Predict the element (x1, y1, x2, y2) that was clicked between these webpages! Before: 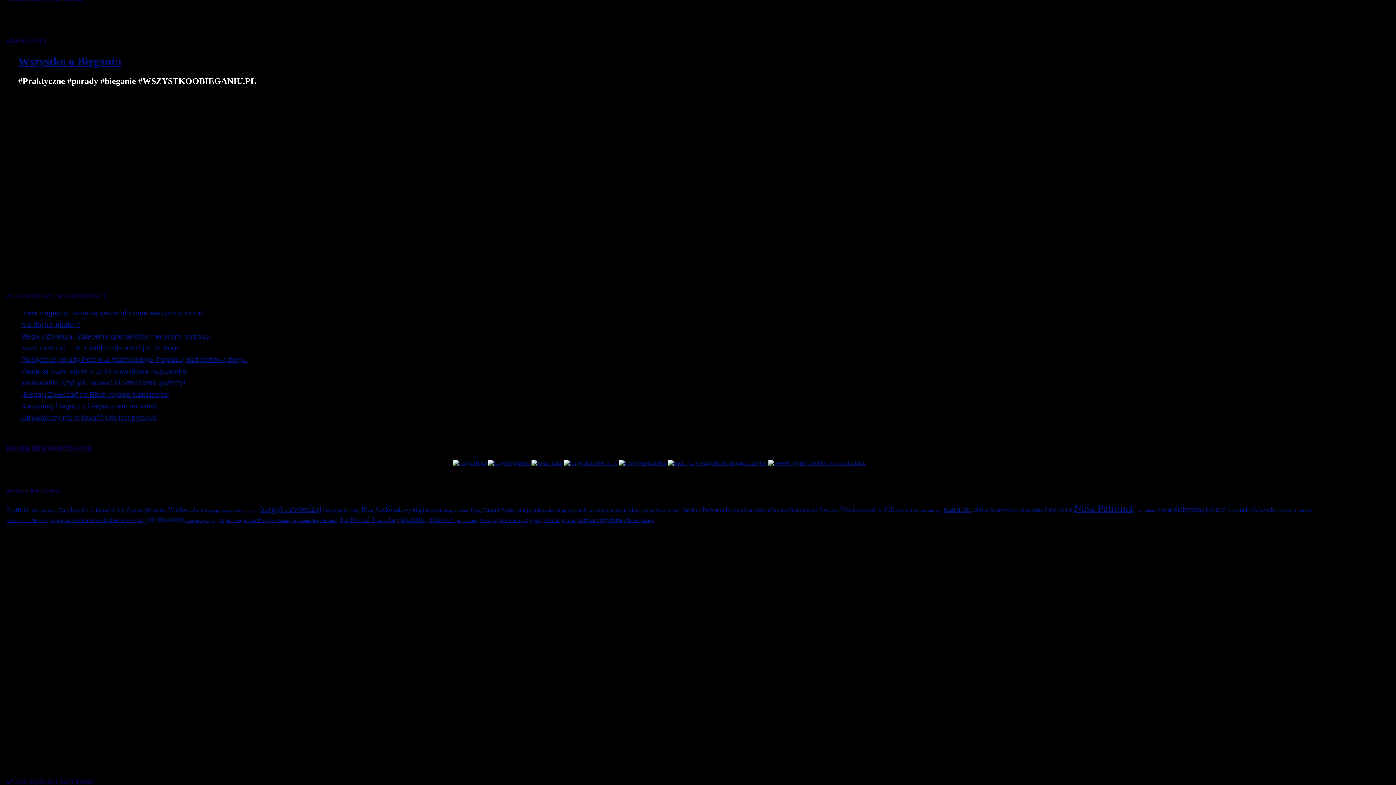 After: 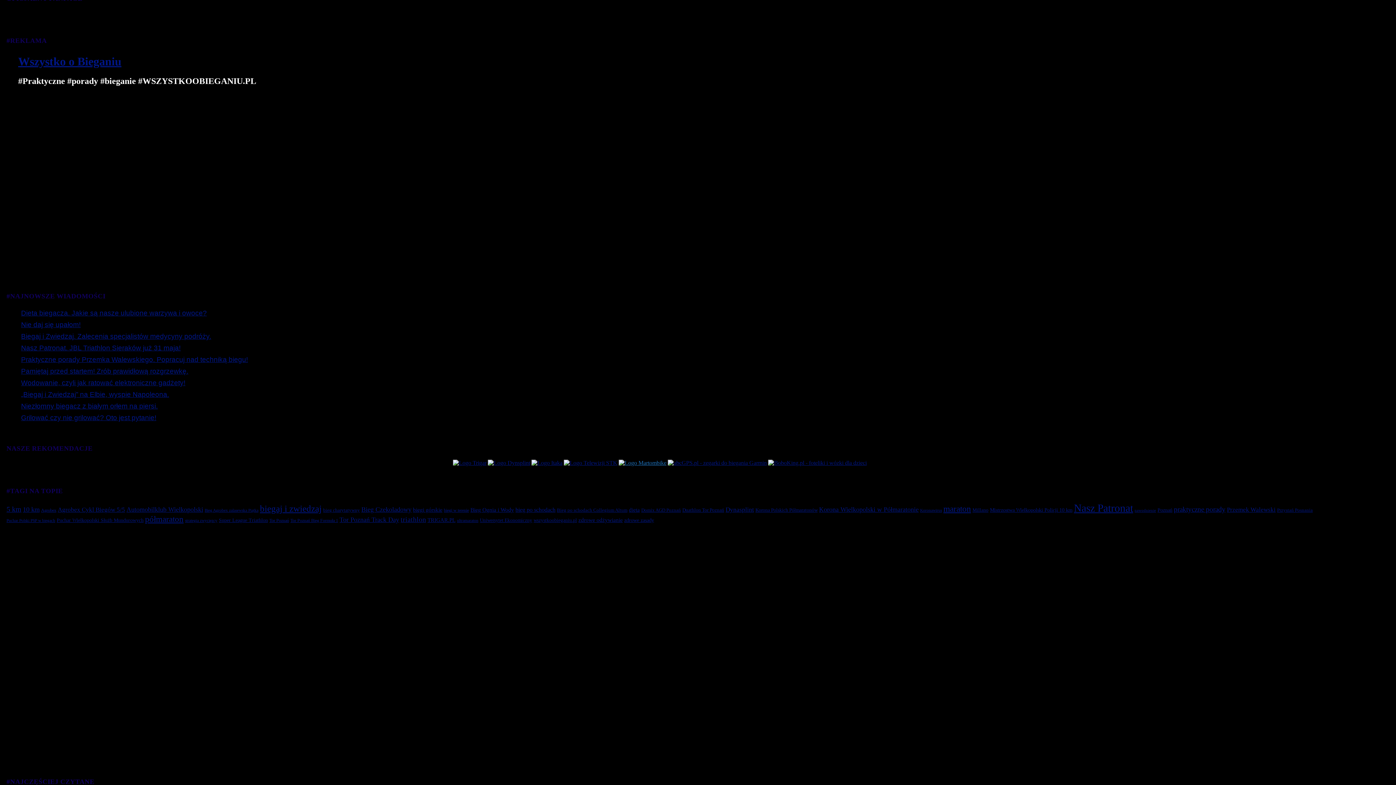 Action: bbox: (619, 459, 666, 466)